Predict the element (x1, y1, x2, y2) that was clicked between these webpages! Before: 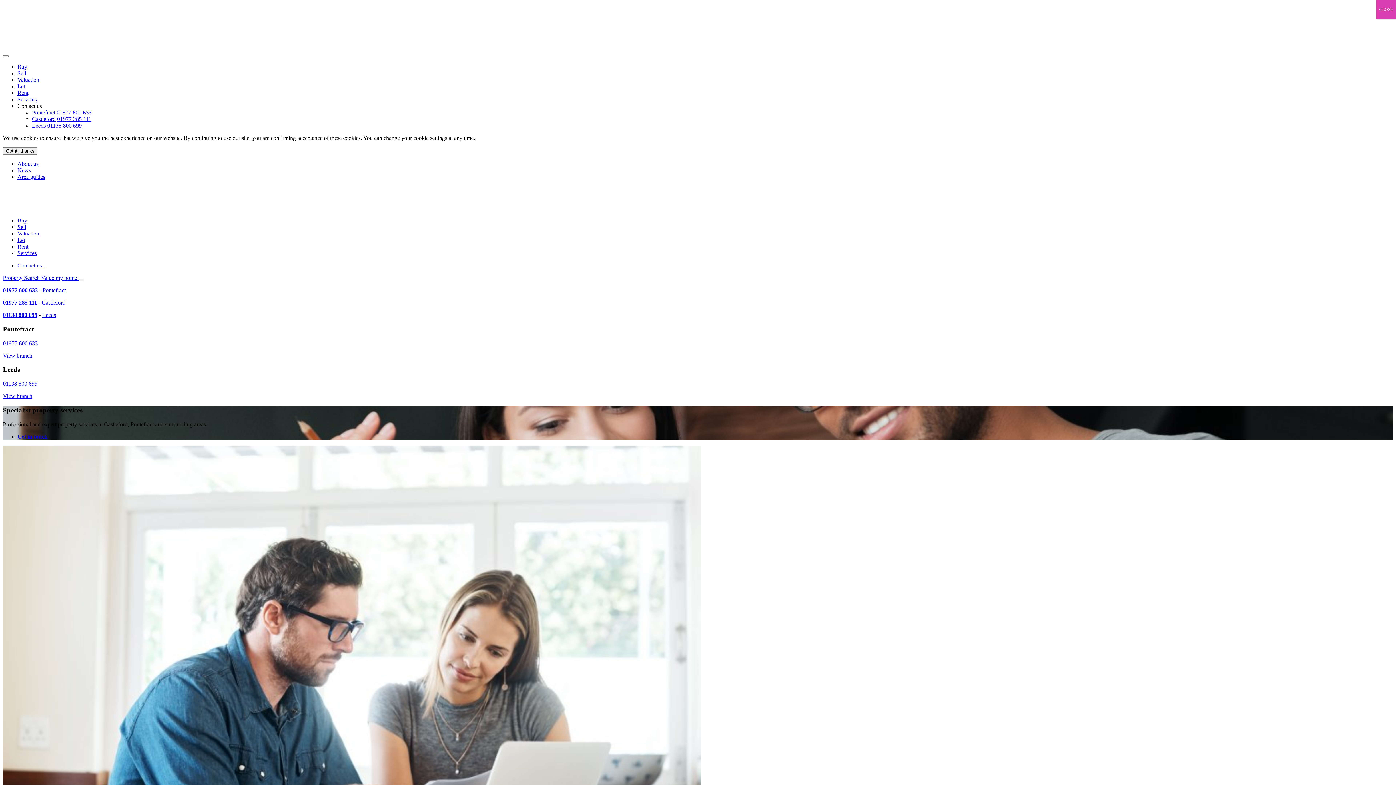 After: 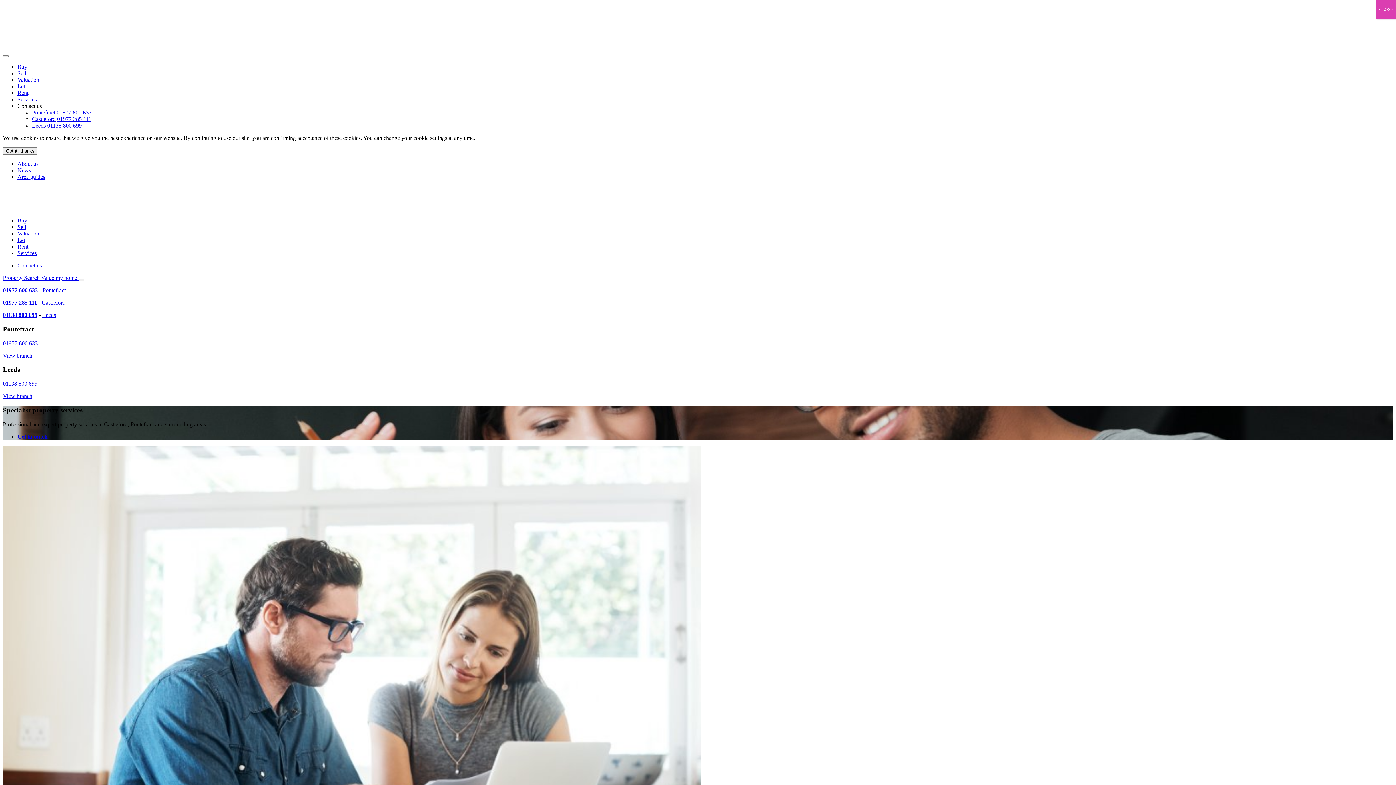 Action: label: Contact us   bbox: (17, 102, 44, 109)